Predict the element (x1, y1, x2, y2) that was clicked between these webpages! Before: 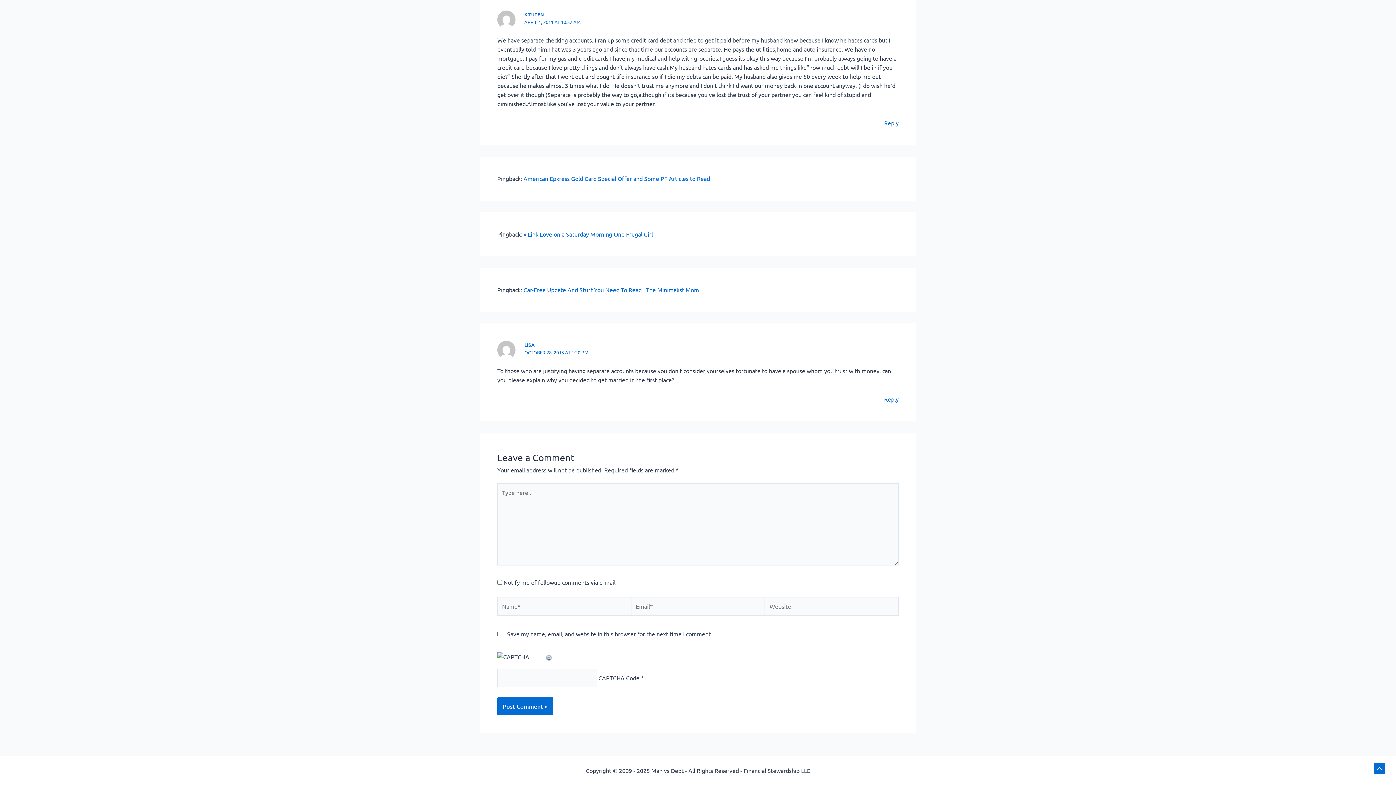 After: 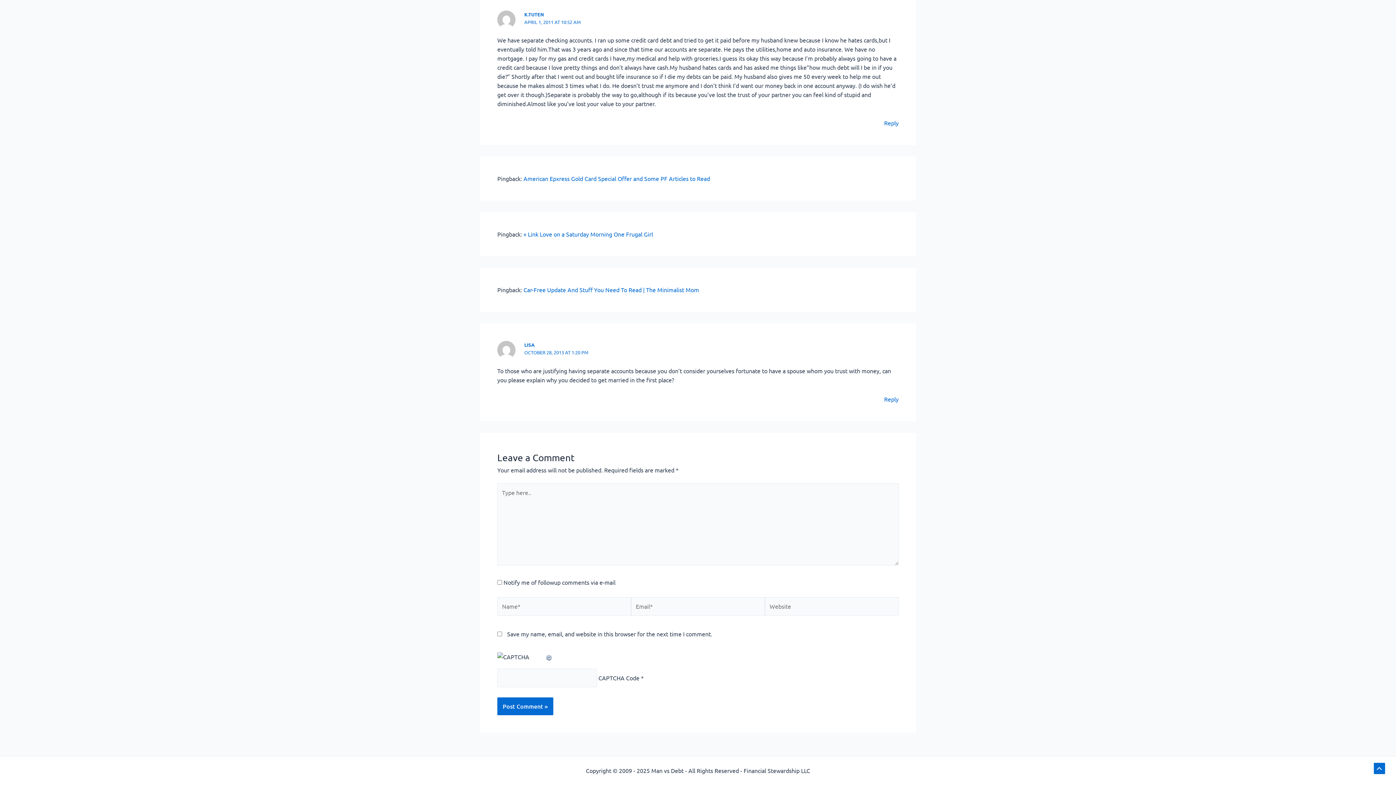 Action: bbox: (545, 653, 553, 660)